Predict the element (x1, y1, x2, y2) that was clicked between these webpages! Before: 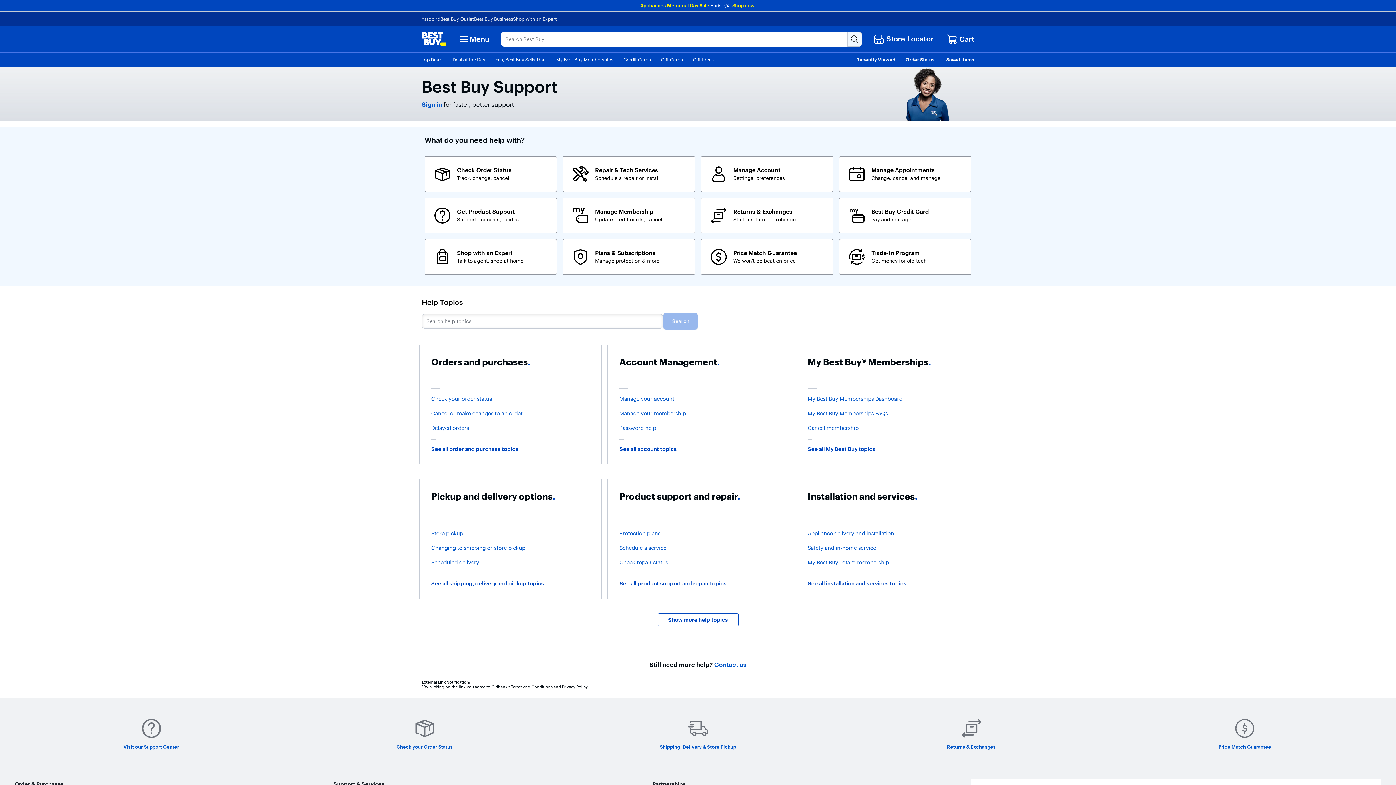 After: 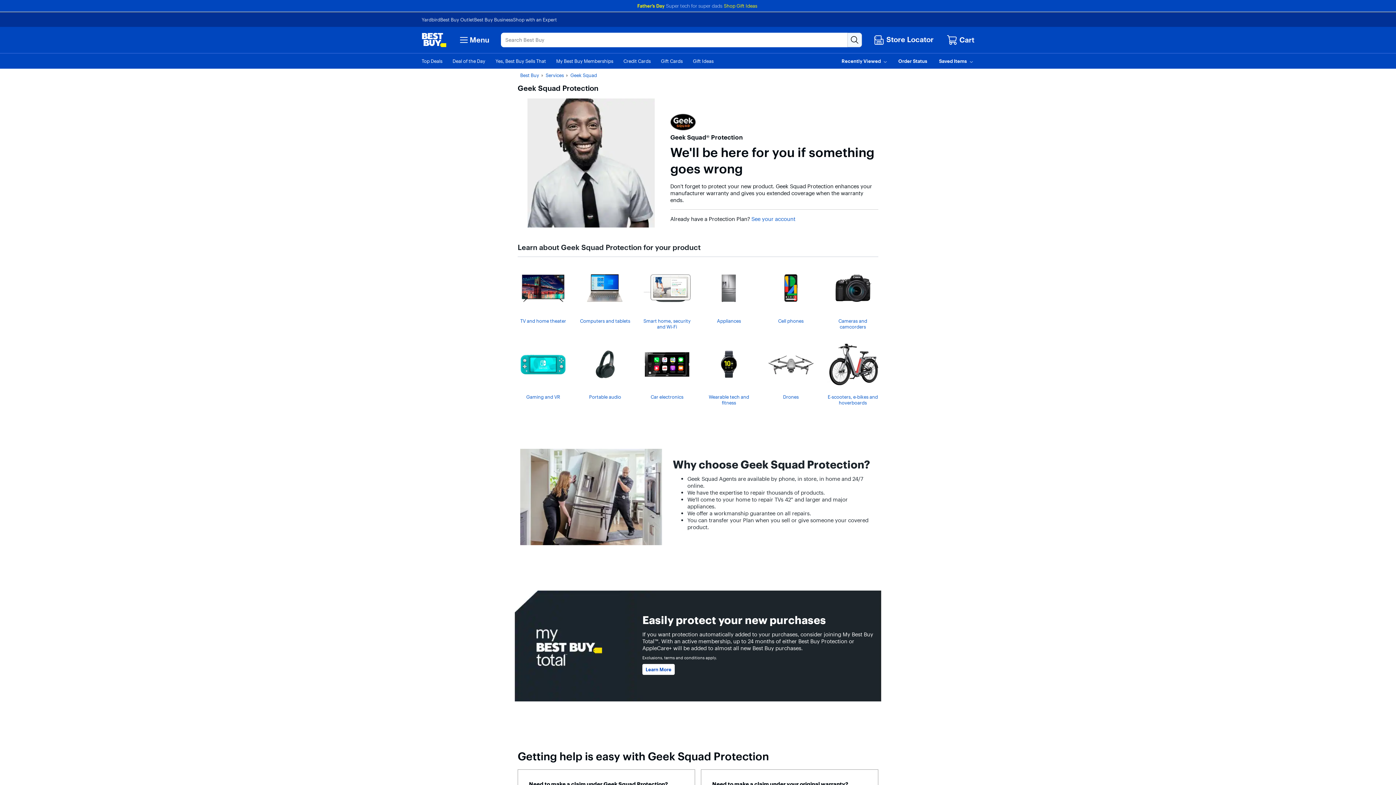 Action: label: Protection plans bbox: (619, 530, 778, 537)